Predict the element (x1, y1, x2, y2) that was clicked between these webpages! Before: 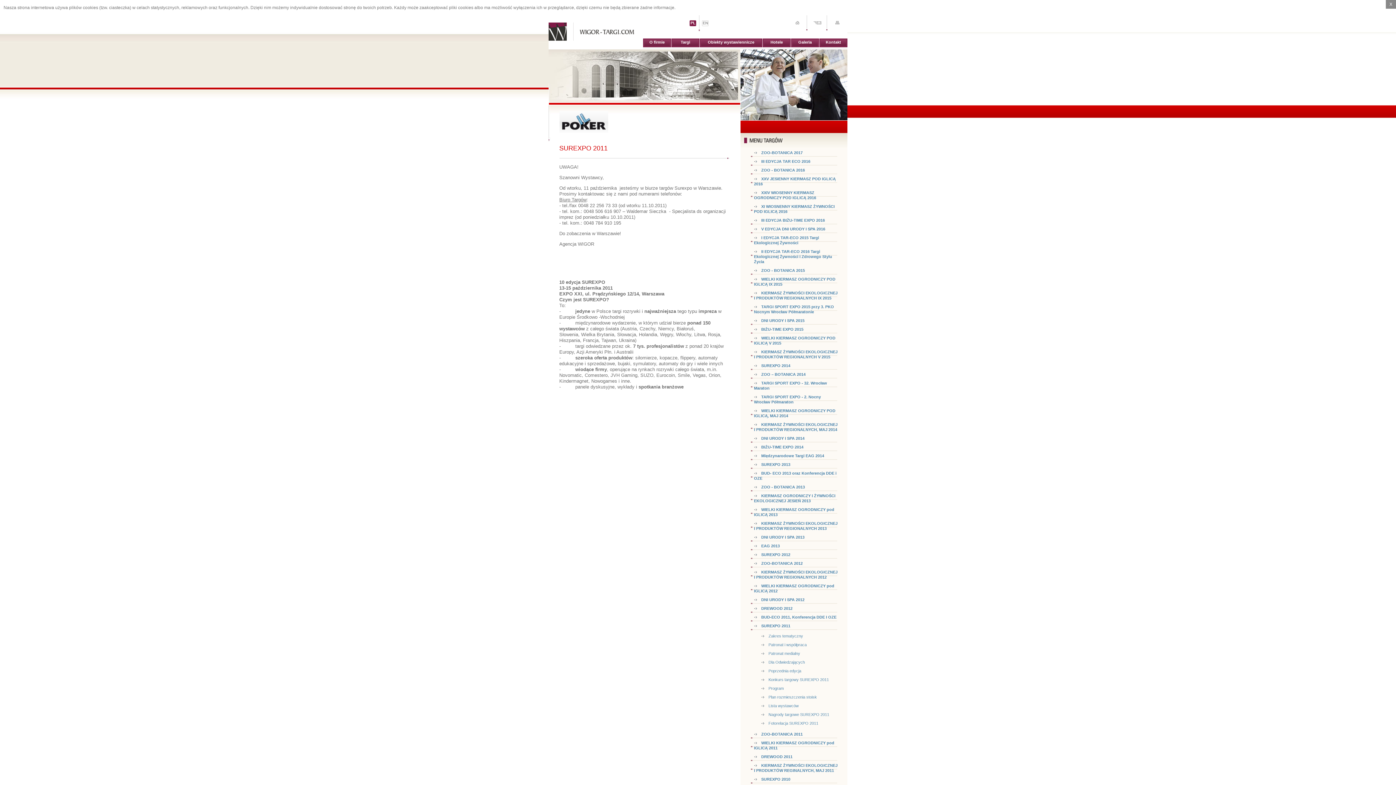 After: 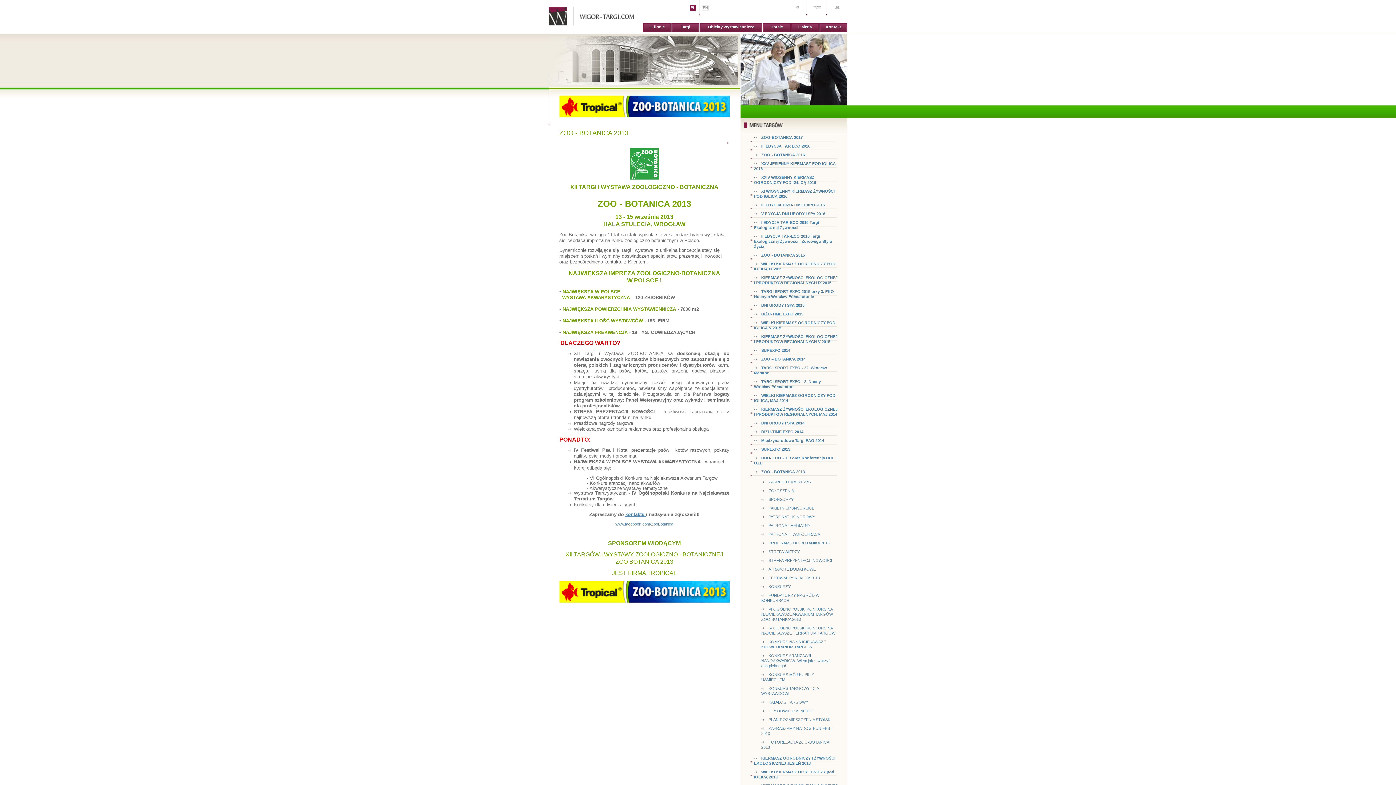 Action: label: ZOO - BOTANICA 2013 bbox: (754, 485, 805, 489)